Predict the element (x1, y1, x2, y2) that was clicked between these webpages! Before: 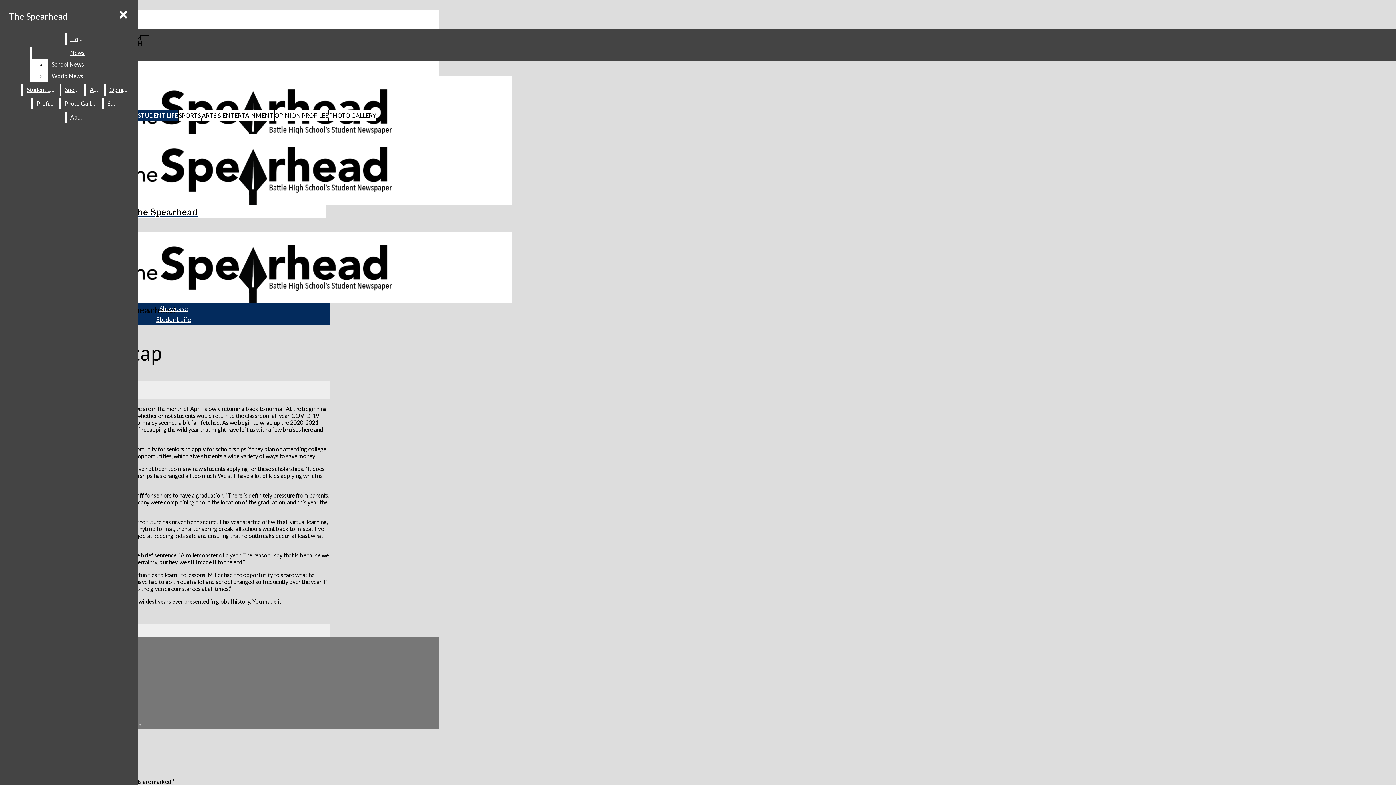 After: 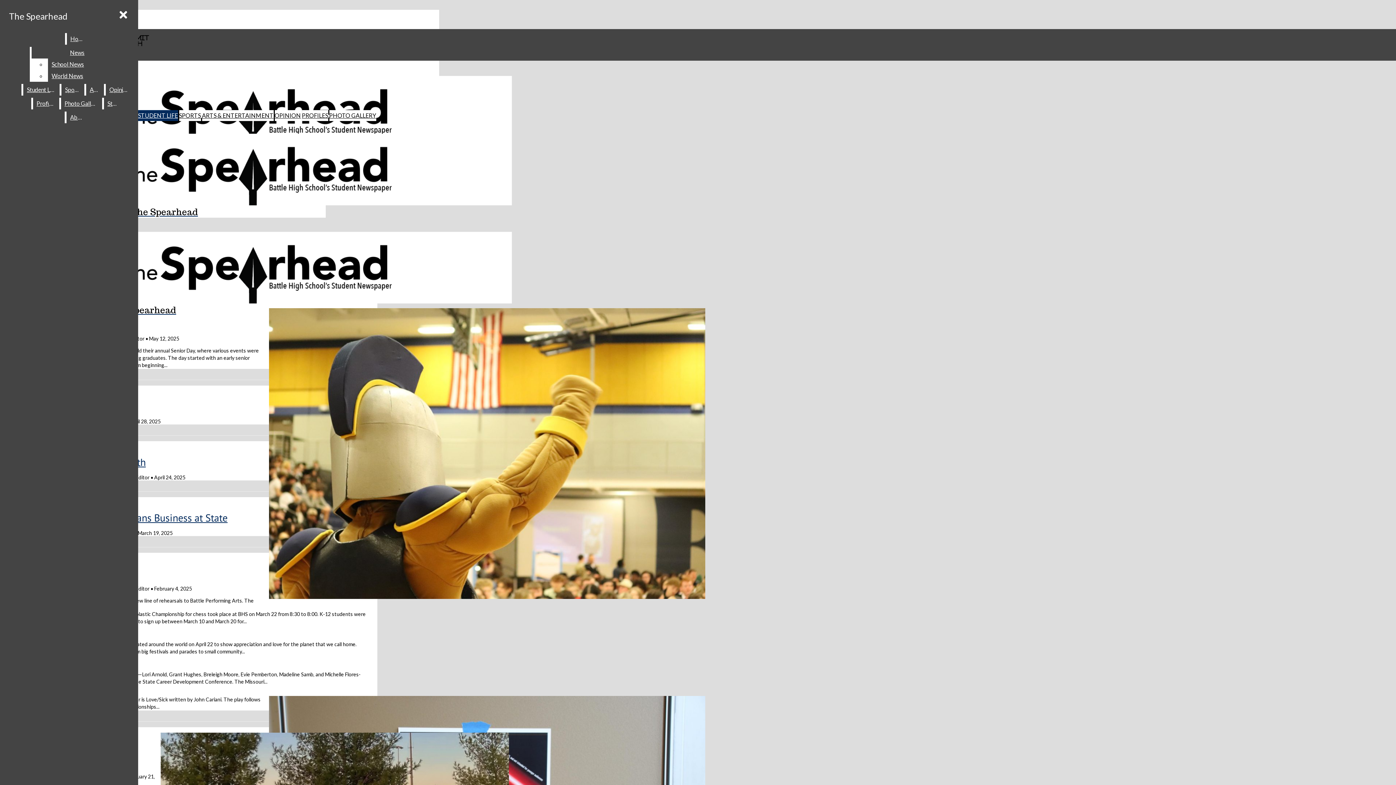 Action: label: STUDENT LIFE bbox: (138, 110, 178, 121)